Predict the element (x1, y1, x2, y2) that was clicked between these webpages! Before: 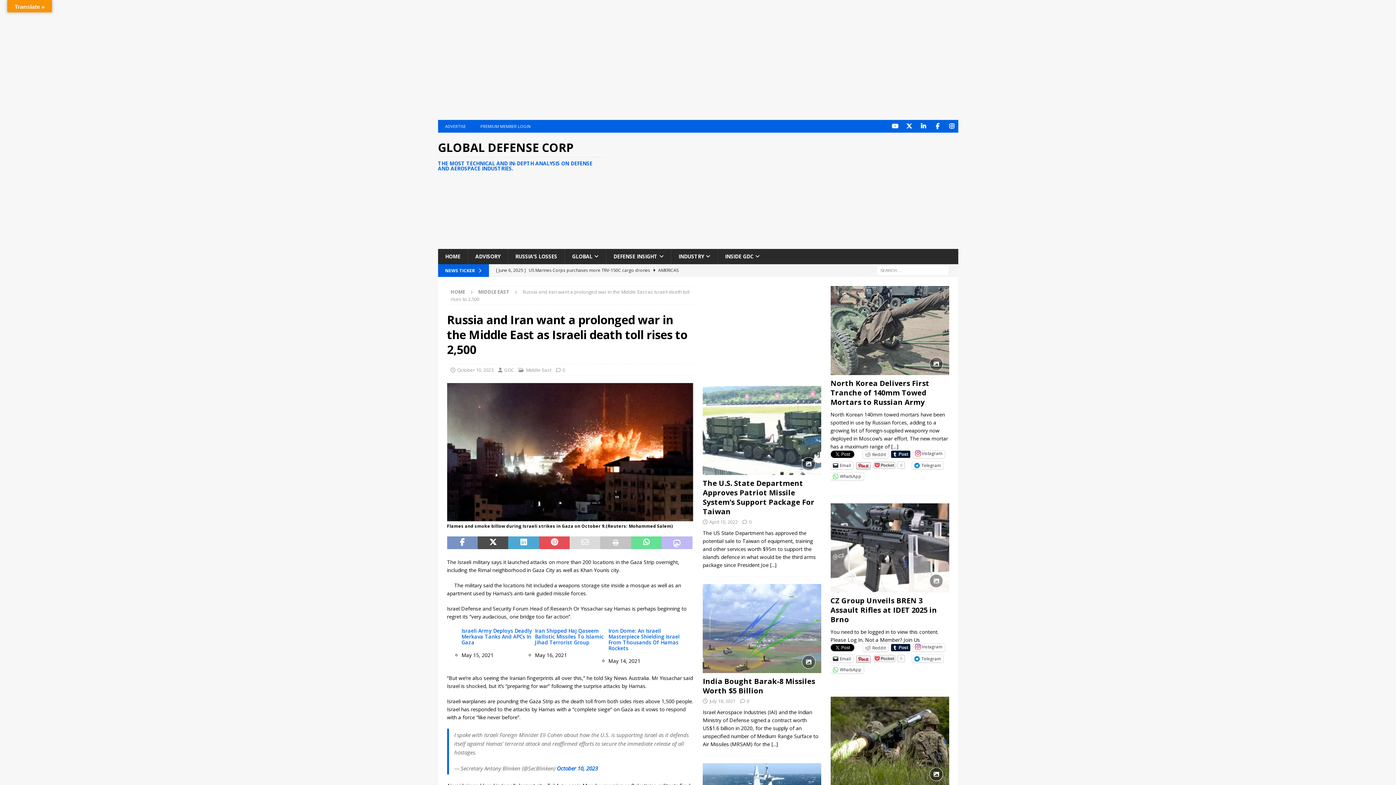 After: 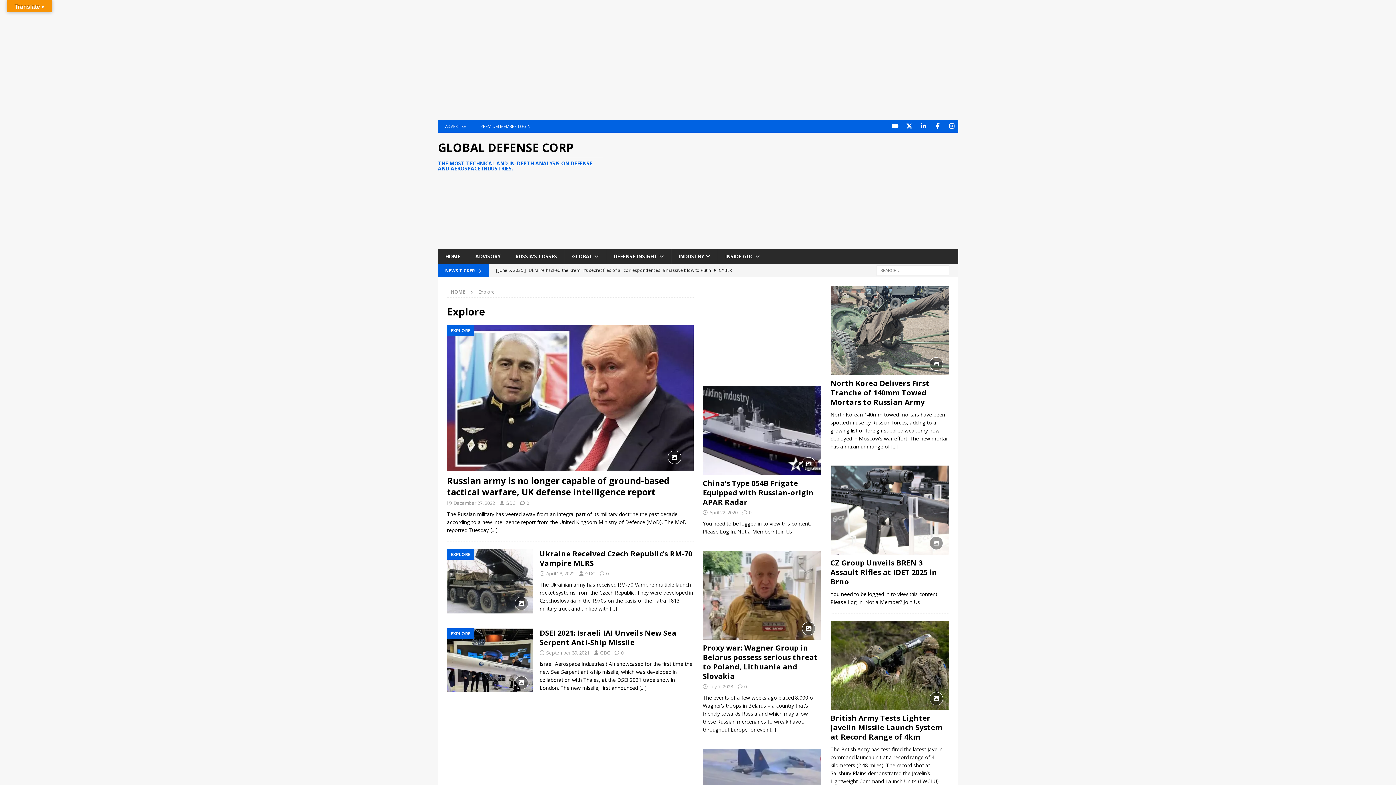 Action: bbox: (717, 249, 767, 264) label: INSIDE GDC